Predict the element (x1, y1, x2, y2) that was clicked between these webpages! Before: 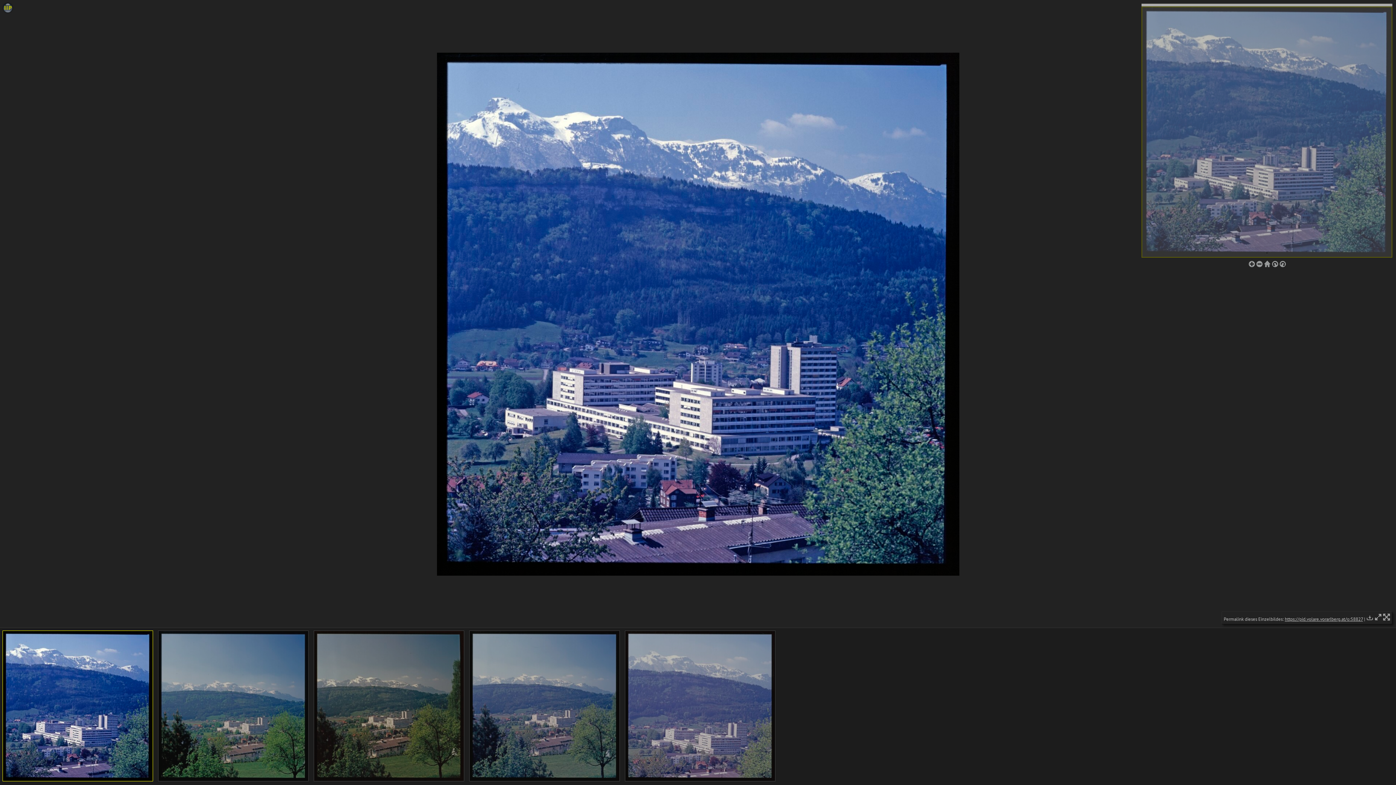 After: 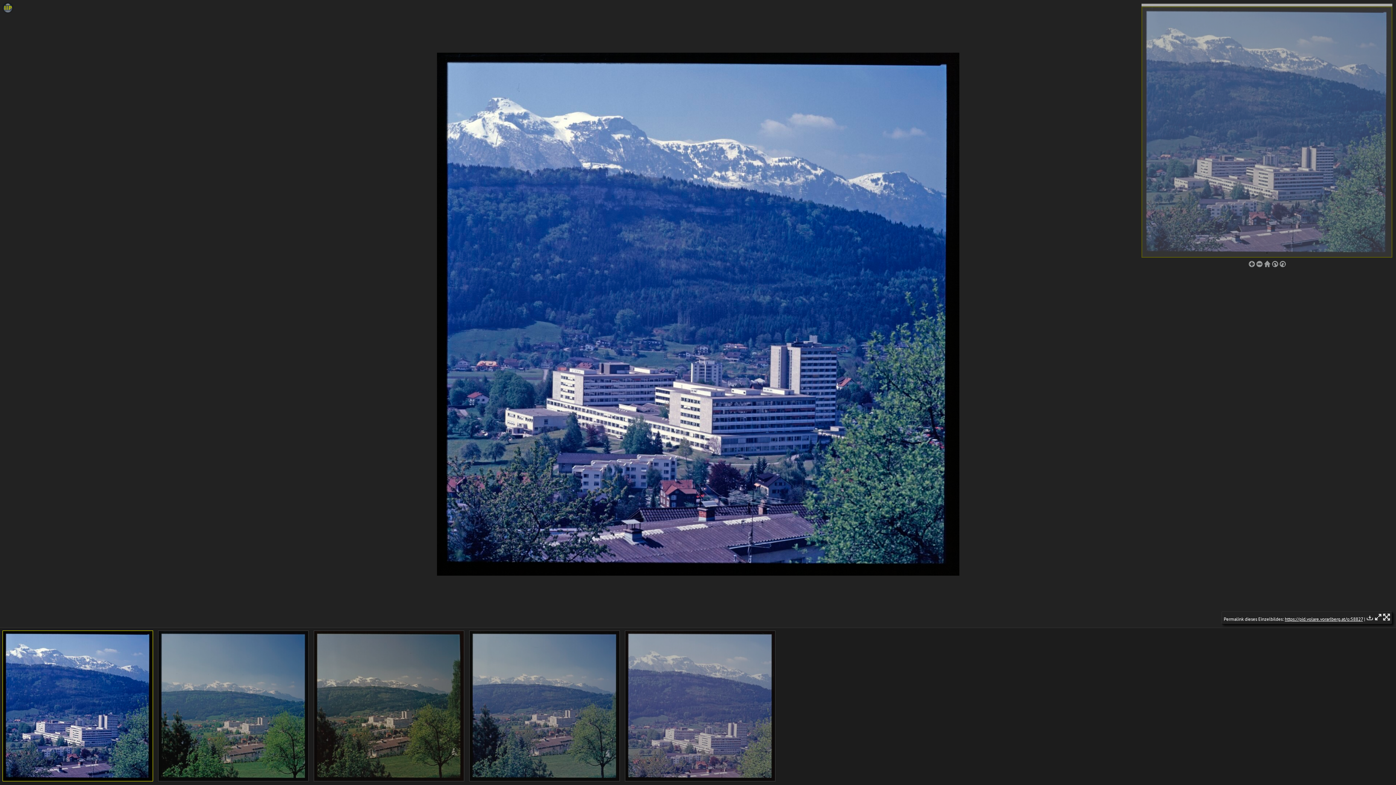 Action: bbox: (1383, 616, 1390, 622)